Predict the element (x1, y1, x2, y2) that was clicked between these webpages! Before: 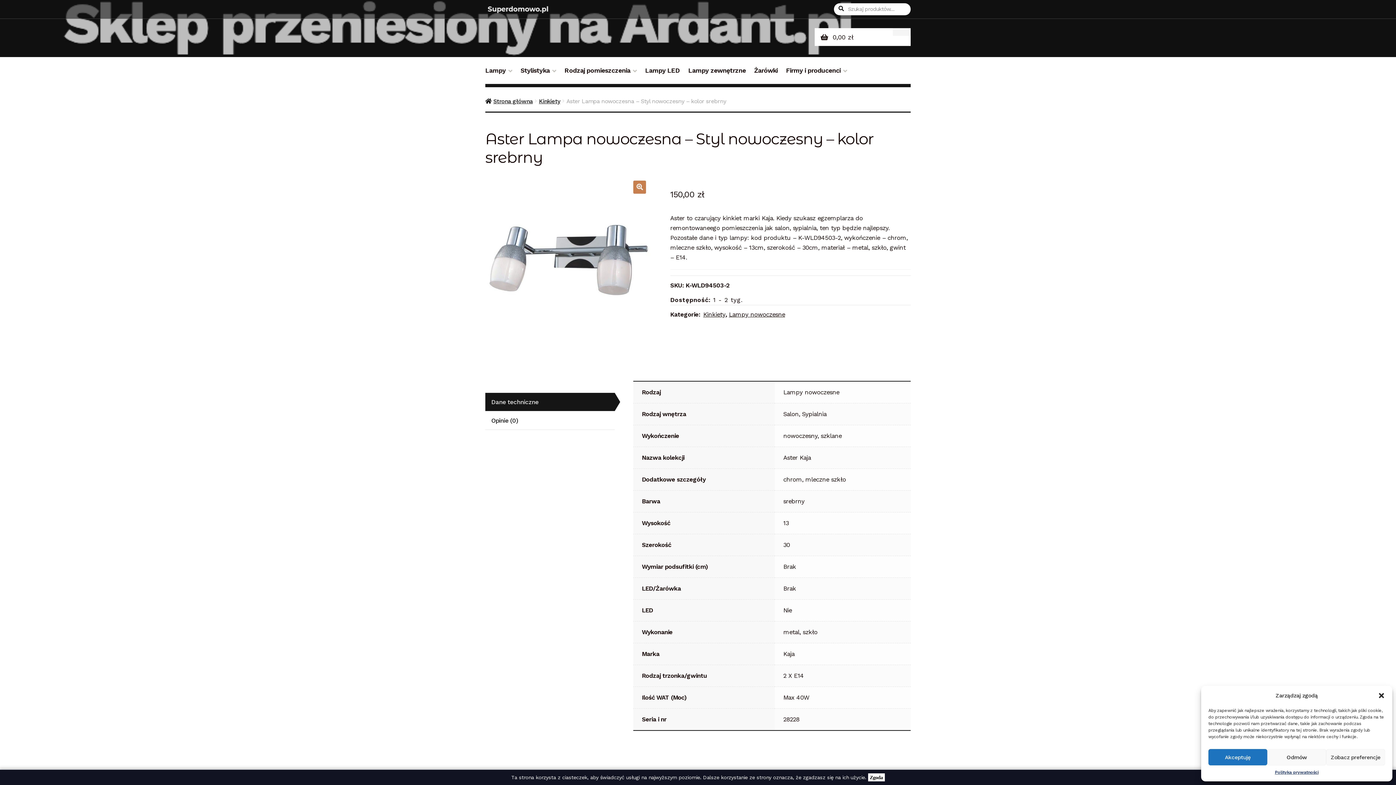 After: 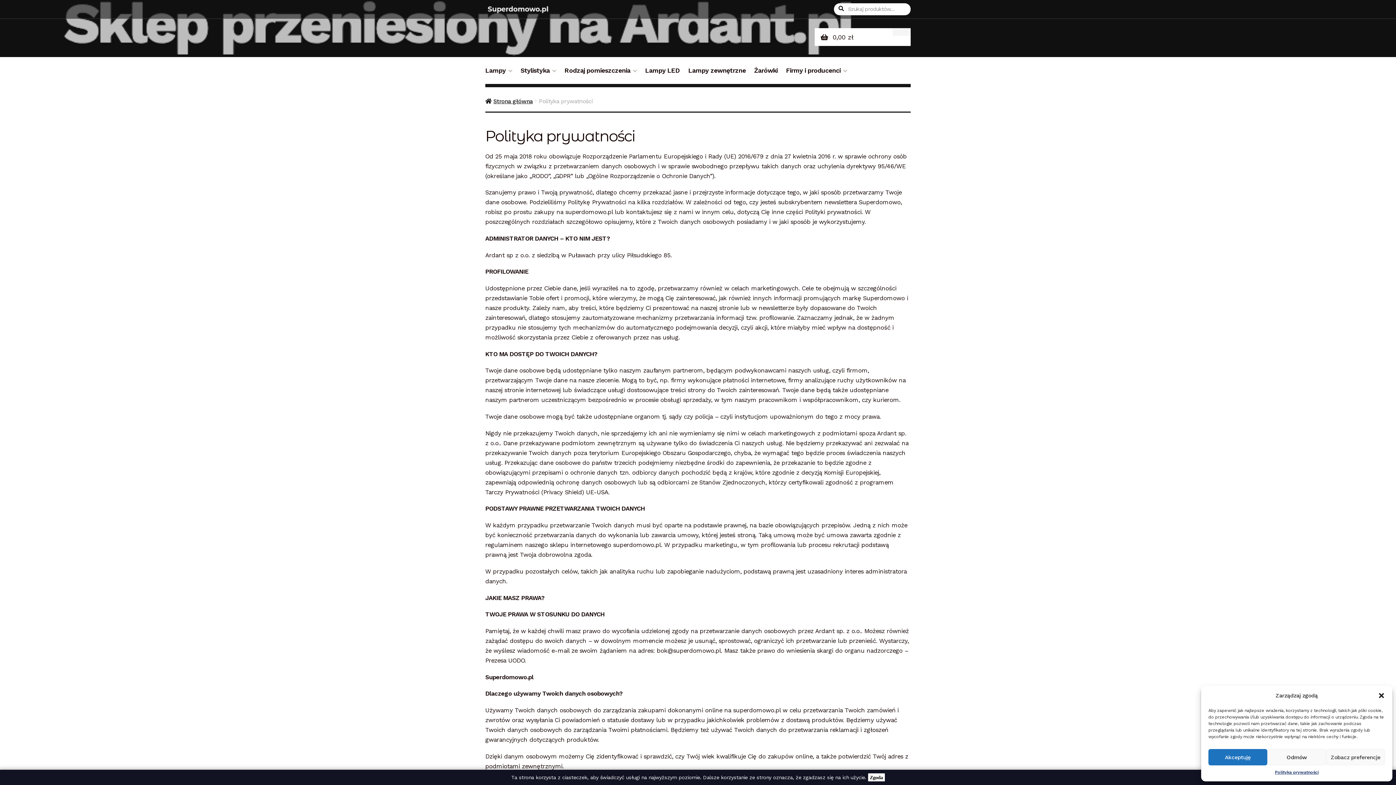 Action: bbox: (1275, 769, 1318, 776) label: Polityka prywatności